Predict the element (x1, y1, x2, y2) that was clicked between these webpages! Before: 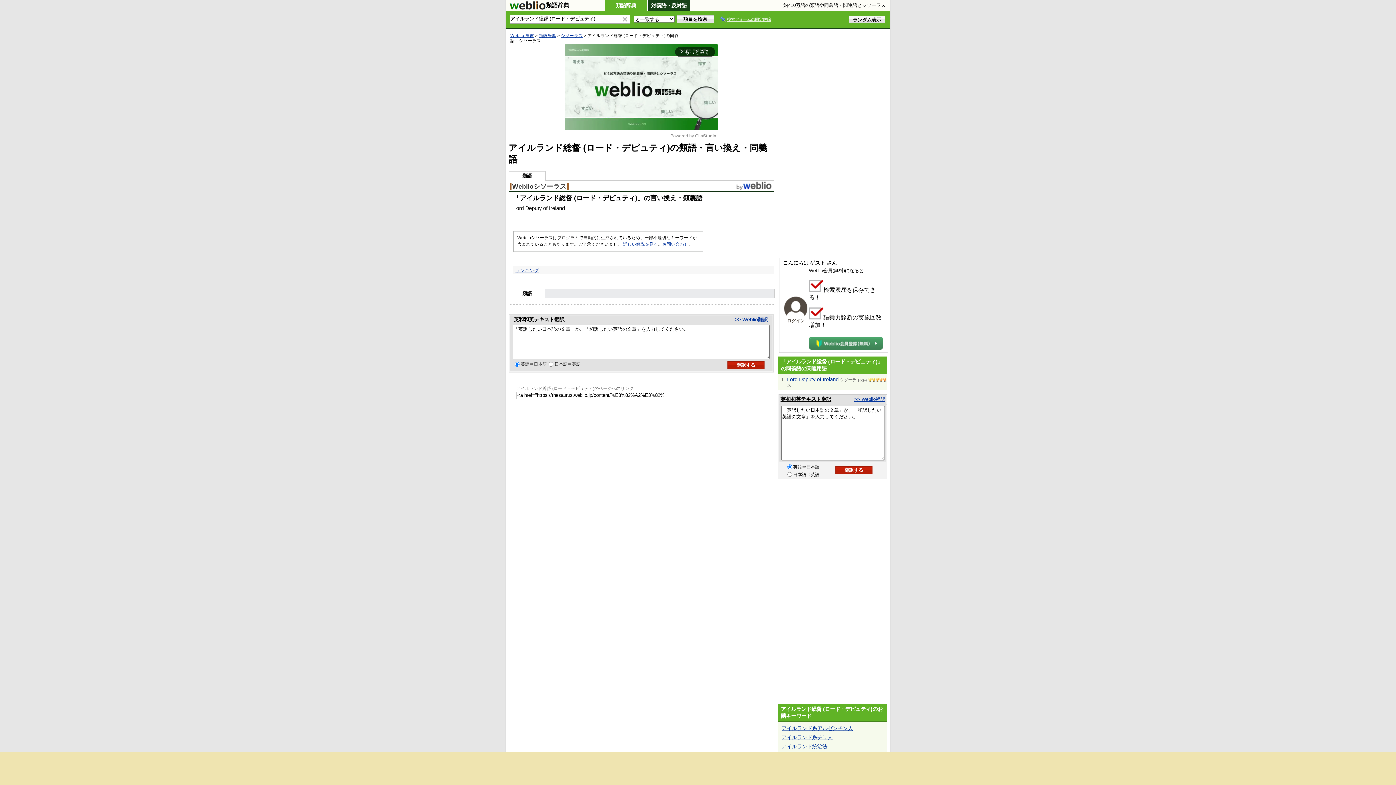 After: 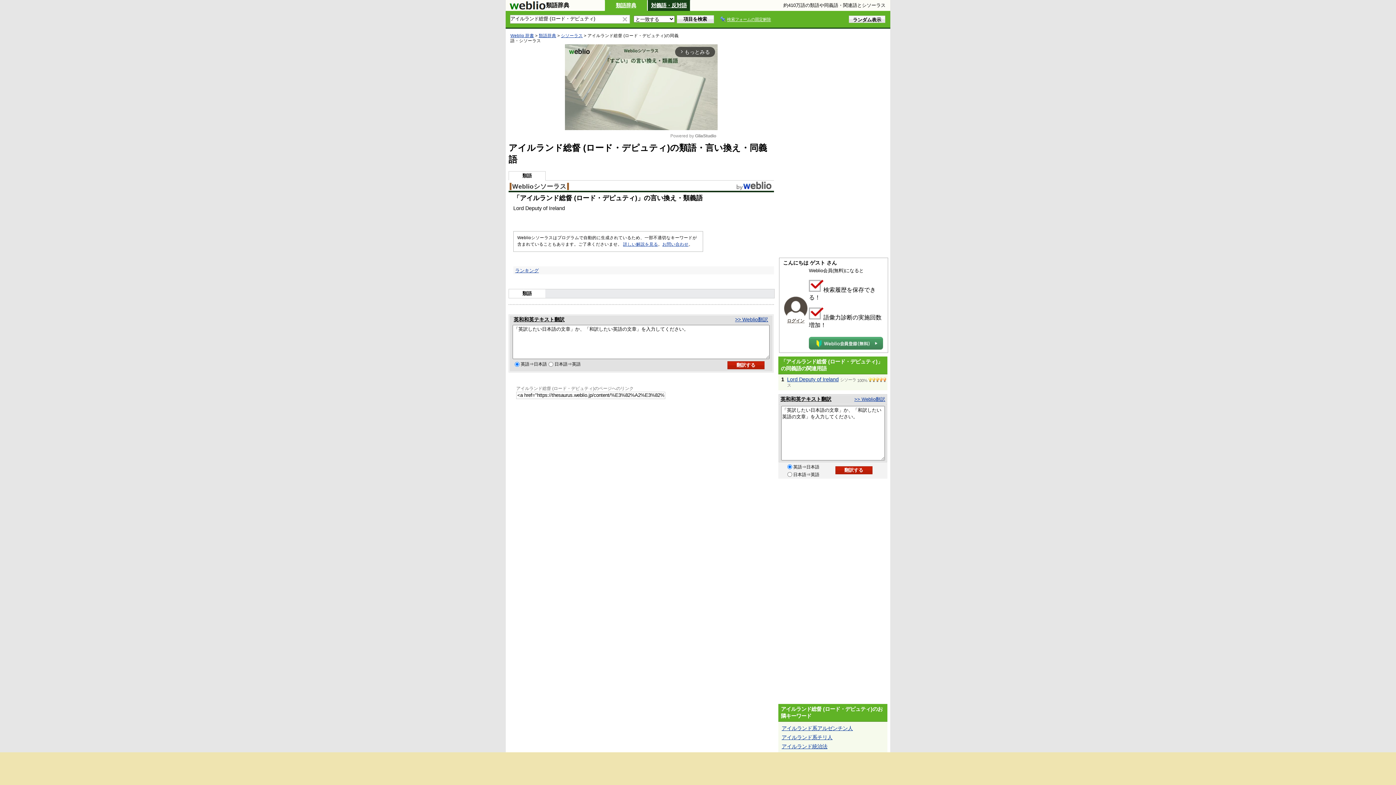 Action: bbox: (780, 396, 831, 402) label: 英和和英テキスト翻訳